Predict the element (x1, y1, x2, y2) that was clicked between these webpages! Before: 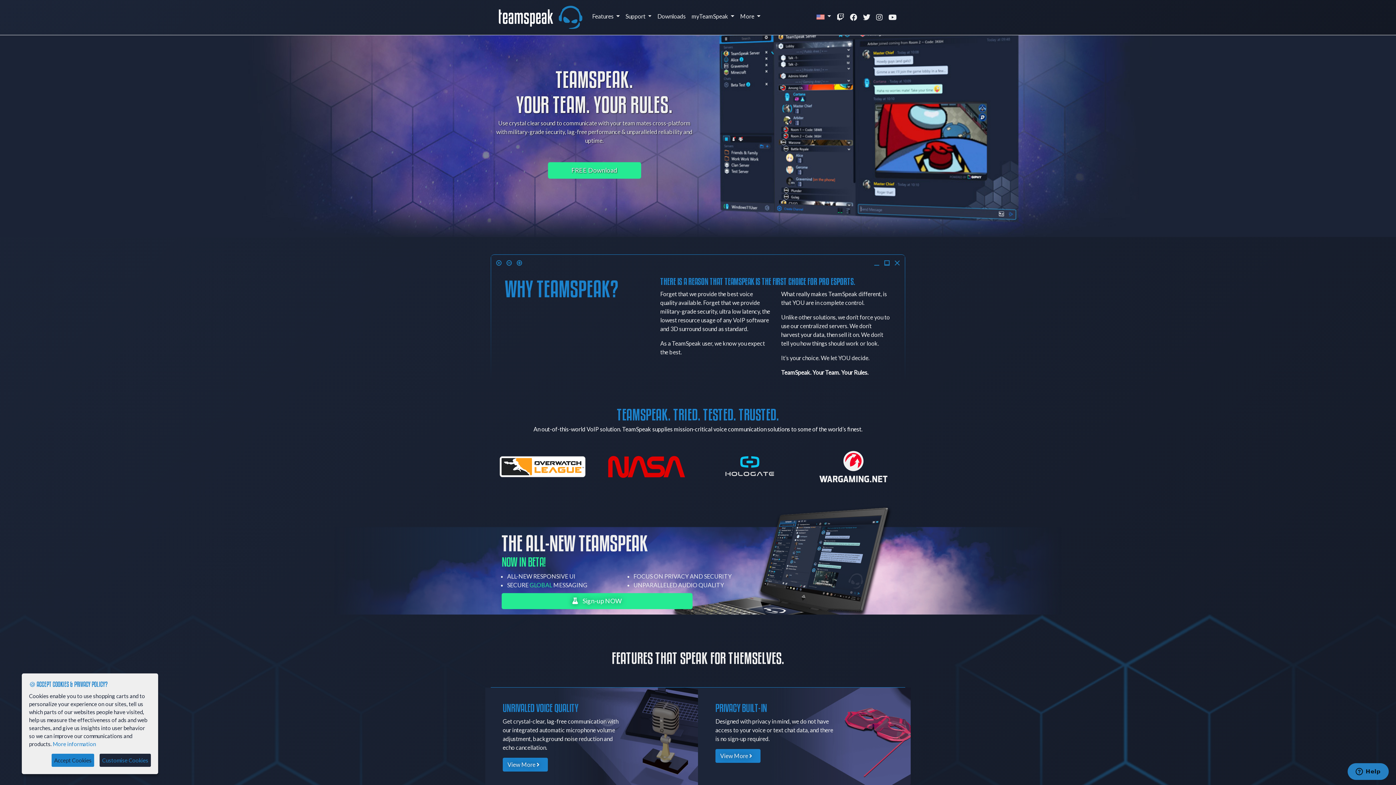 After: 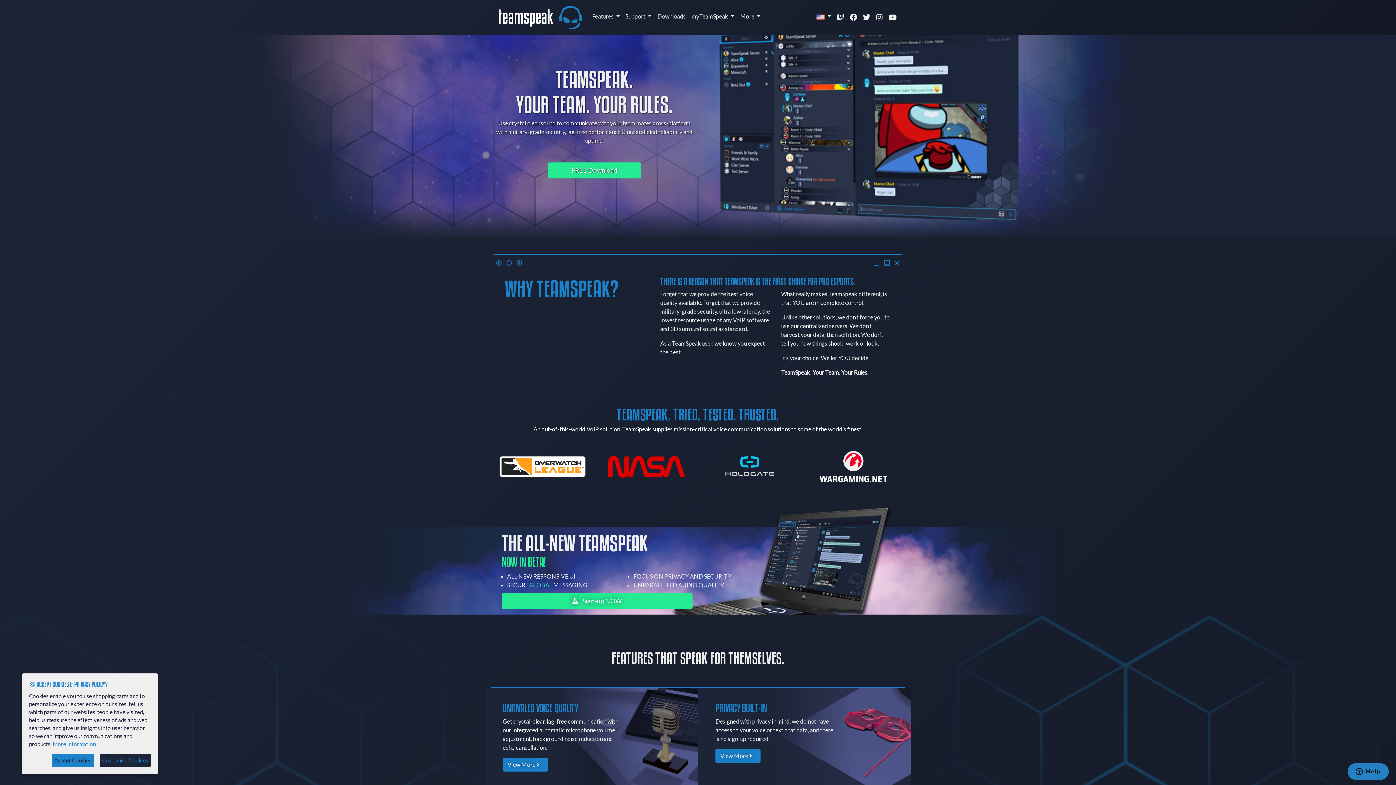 Action: bbox: (496, 2, 583, 32)